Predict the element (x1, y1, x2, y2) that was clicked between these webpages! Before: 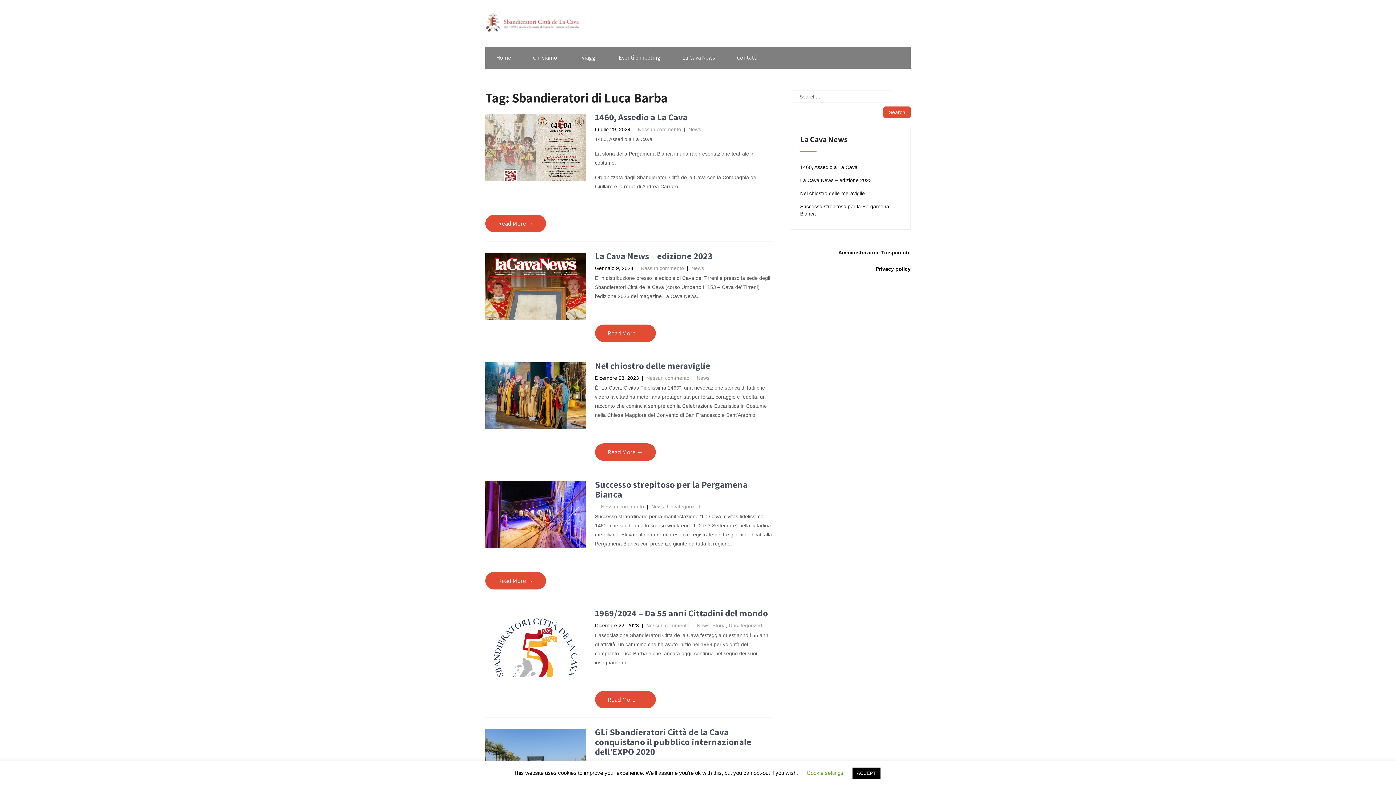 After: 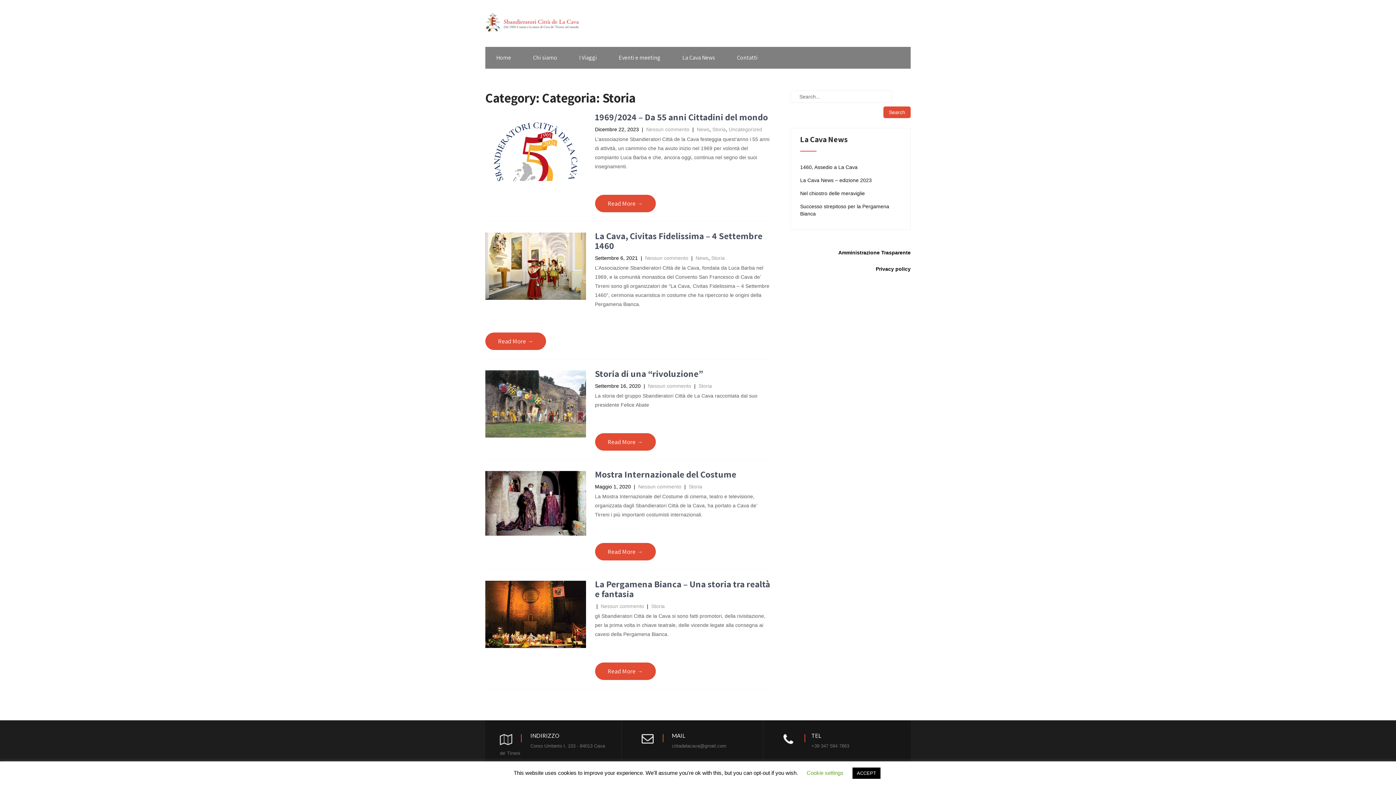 Action: bbox: (712, 622, 726, 628) label: Storia